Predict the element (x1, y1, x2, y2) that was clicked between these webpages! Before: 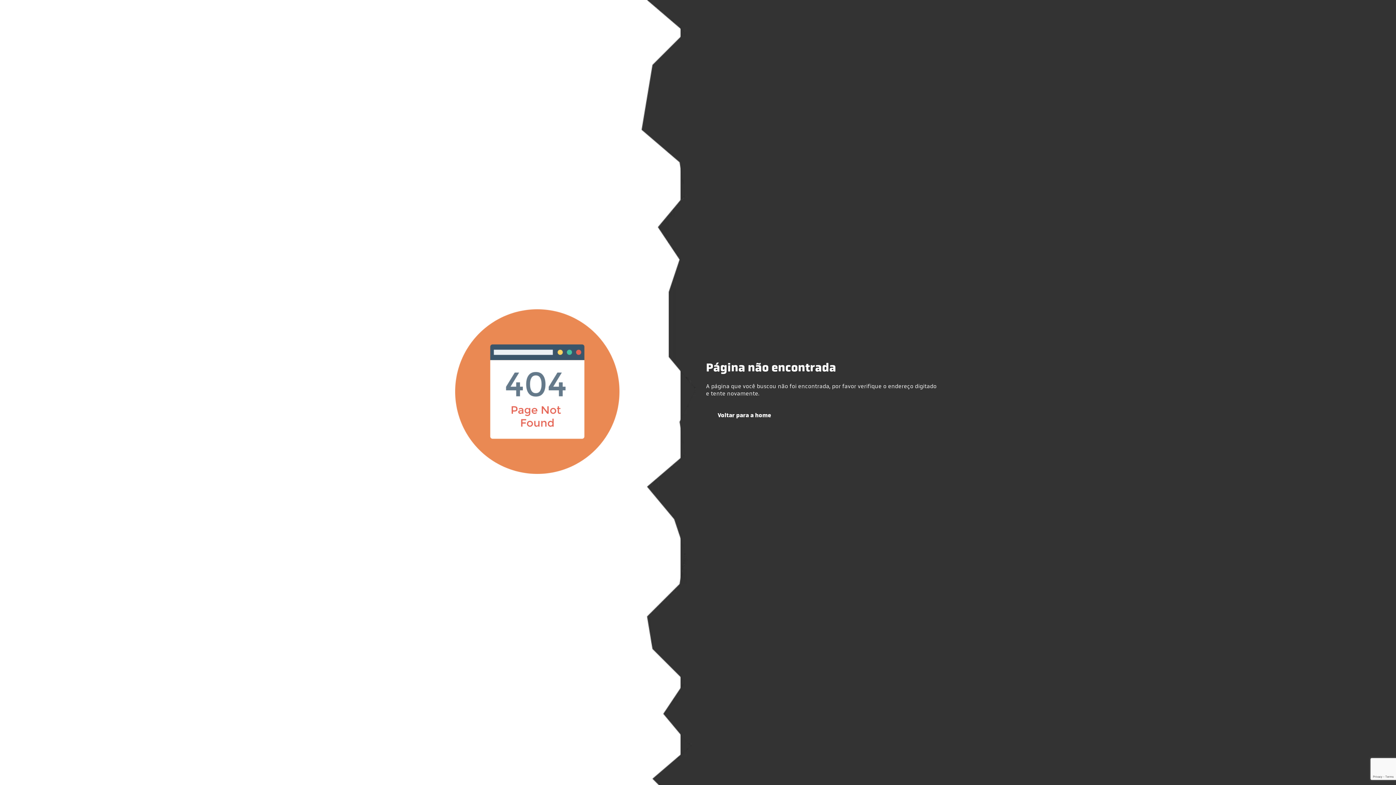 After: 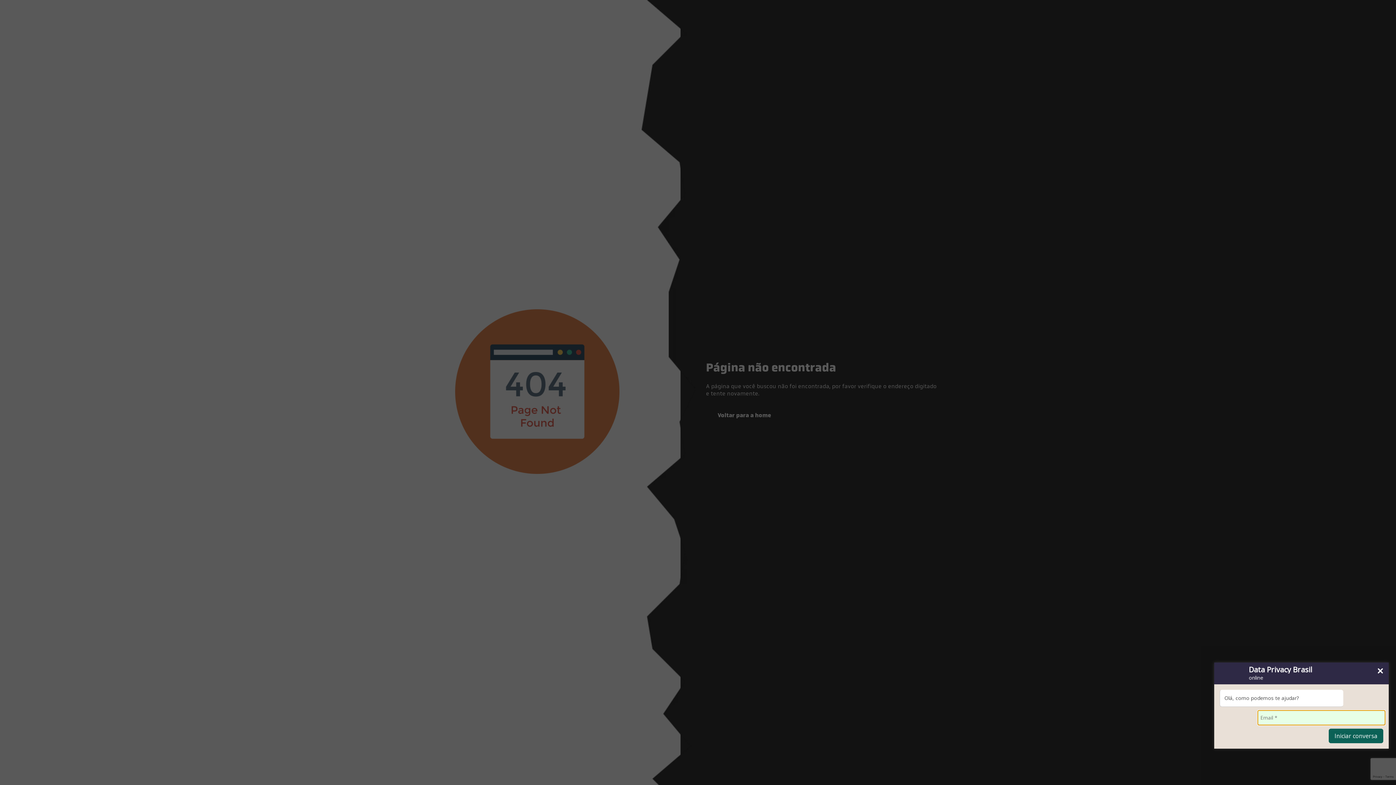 Action: label: Abrir WhatsApp bbox: (1367, 756, 1389, 778)